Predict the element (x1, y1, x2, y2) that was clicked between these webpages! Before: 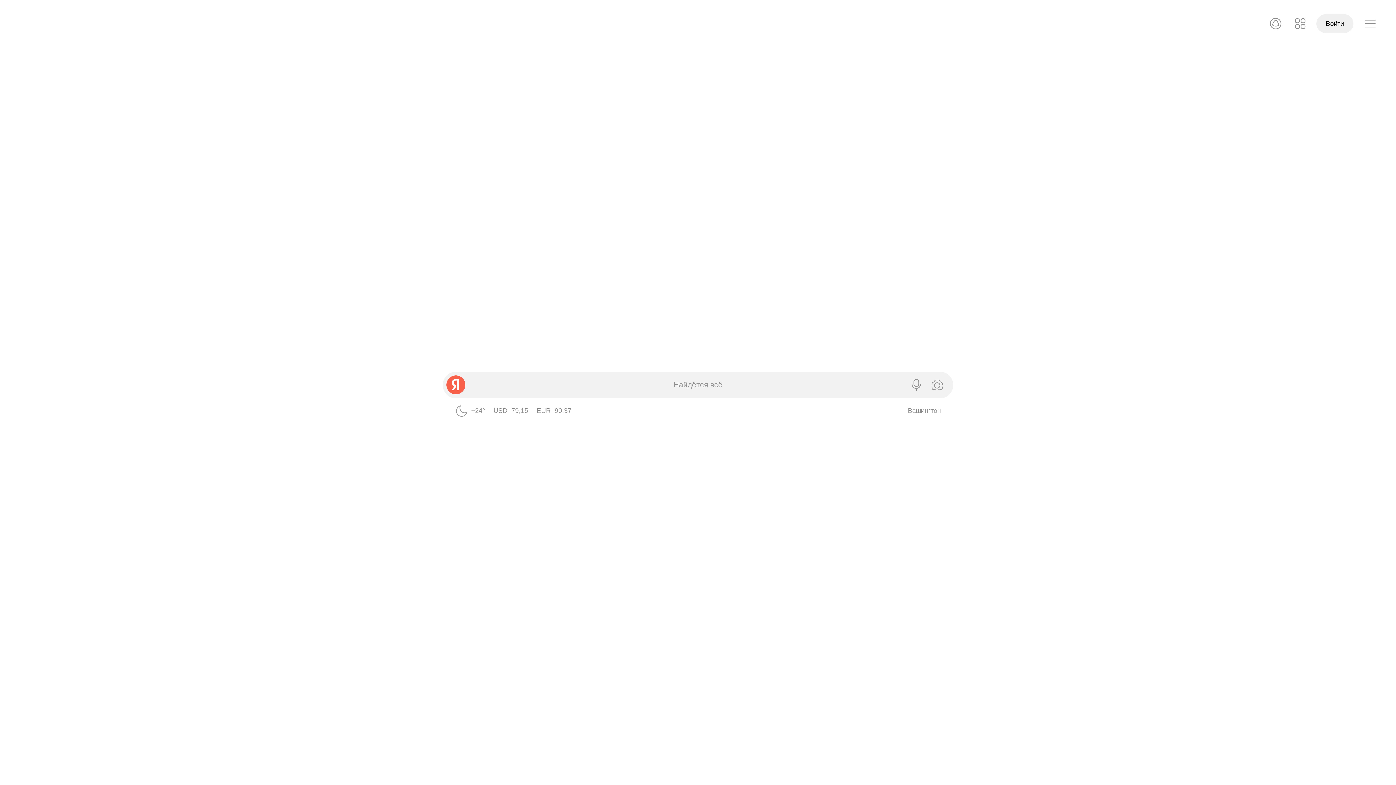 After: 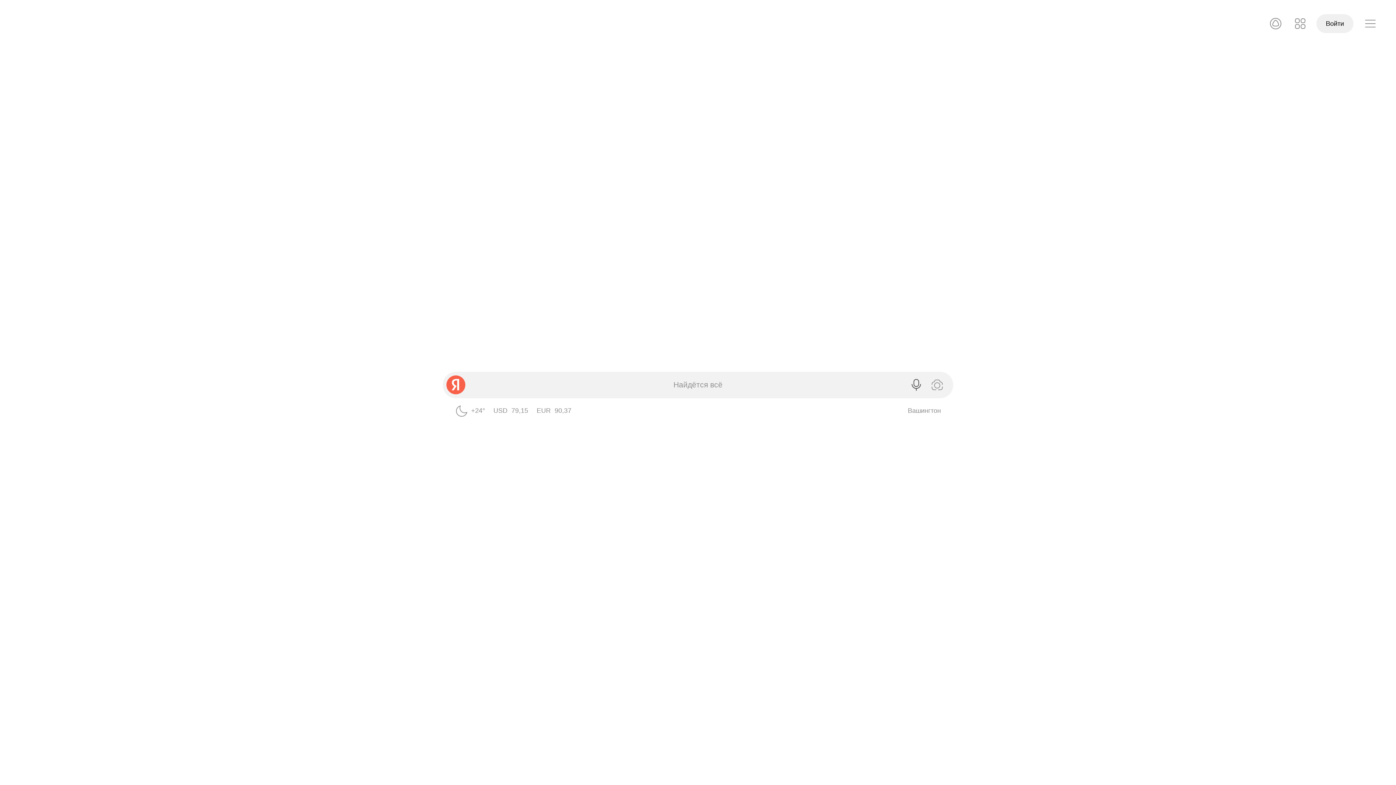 Action: label: Голосовой поиск bbox: (906, 374, 926, 395)